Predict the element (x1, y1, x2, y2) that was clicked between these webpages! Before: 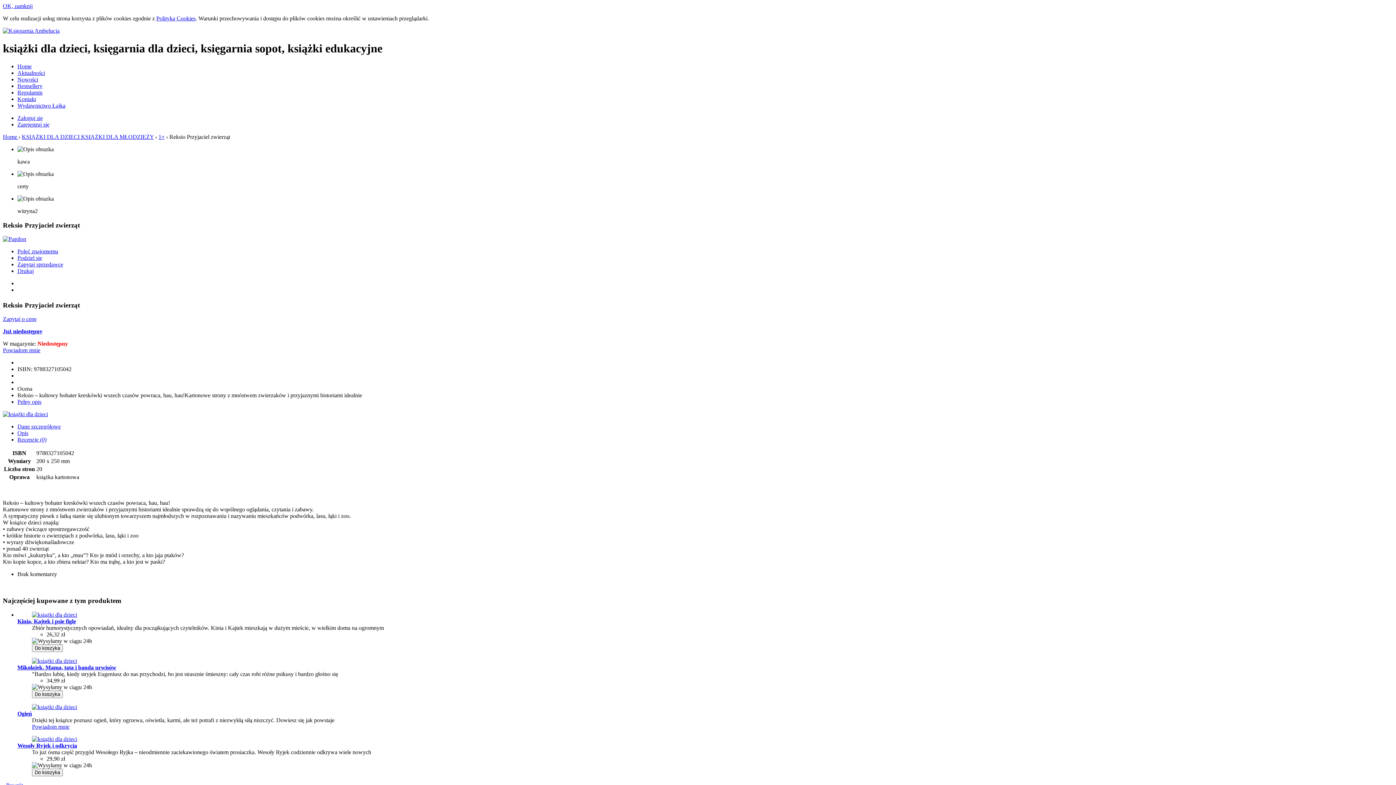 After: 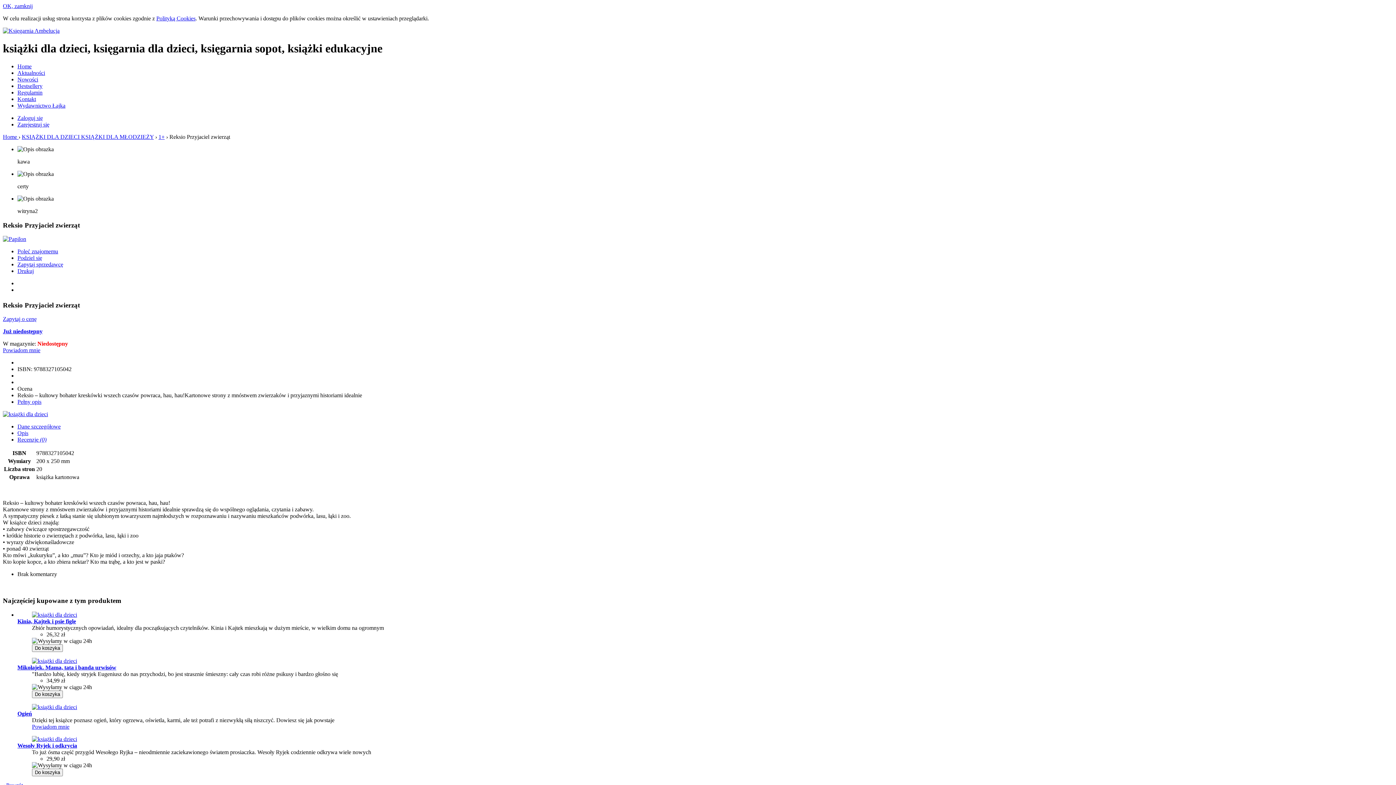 Action: bbox: (17, 430, 28, 436) label: Opis